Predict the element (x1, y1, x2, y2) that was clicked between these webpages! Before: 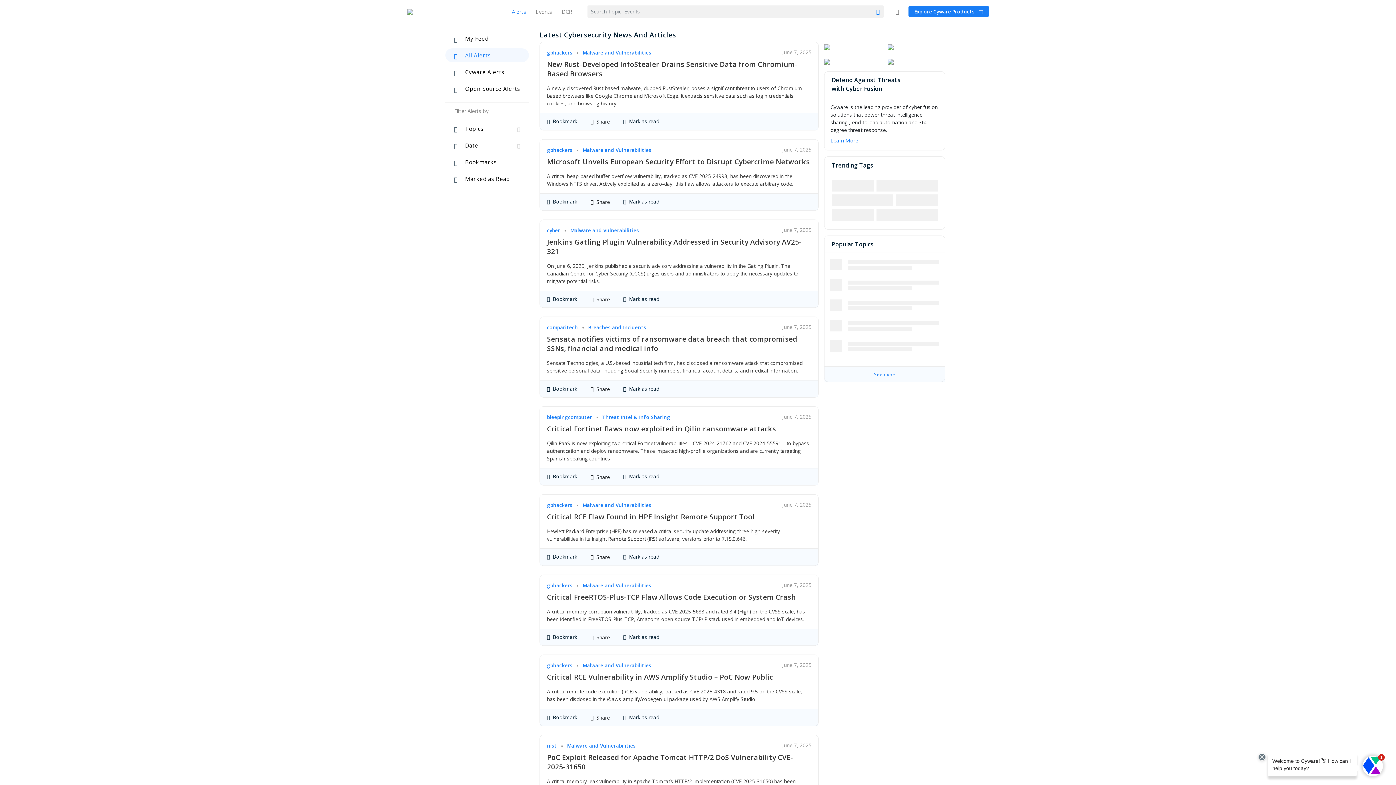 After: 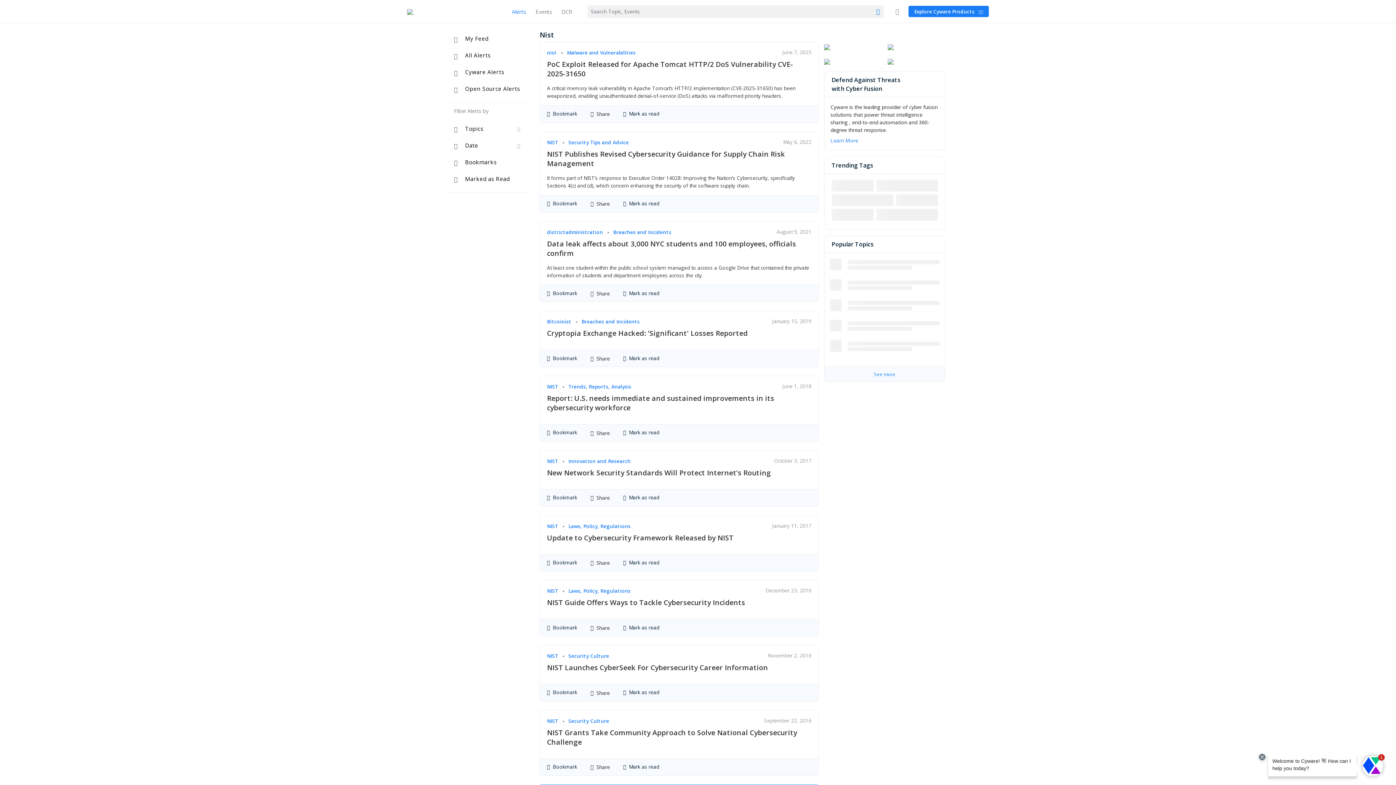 Action: label: nist  bbox: (547, 742, 561, 749)